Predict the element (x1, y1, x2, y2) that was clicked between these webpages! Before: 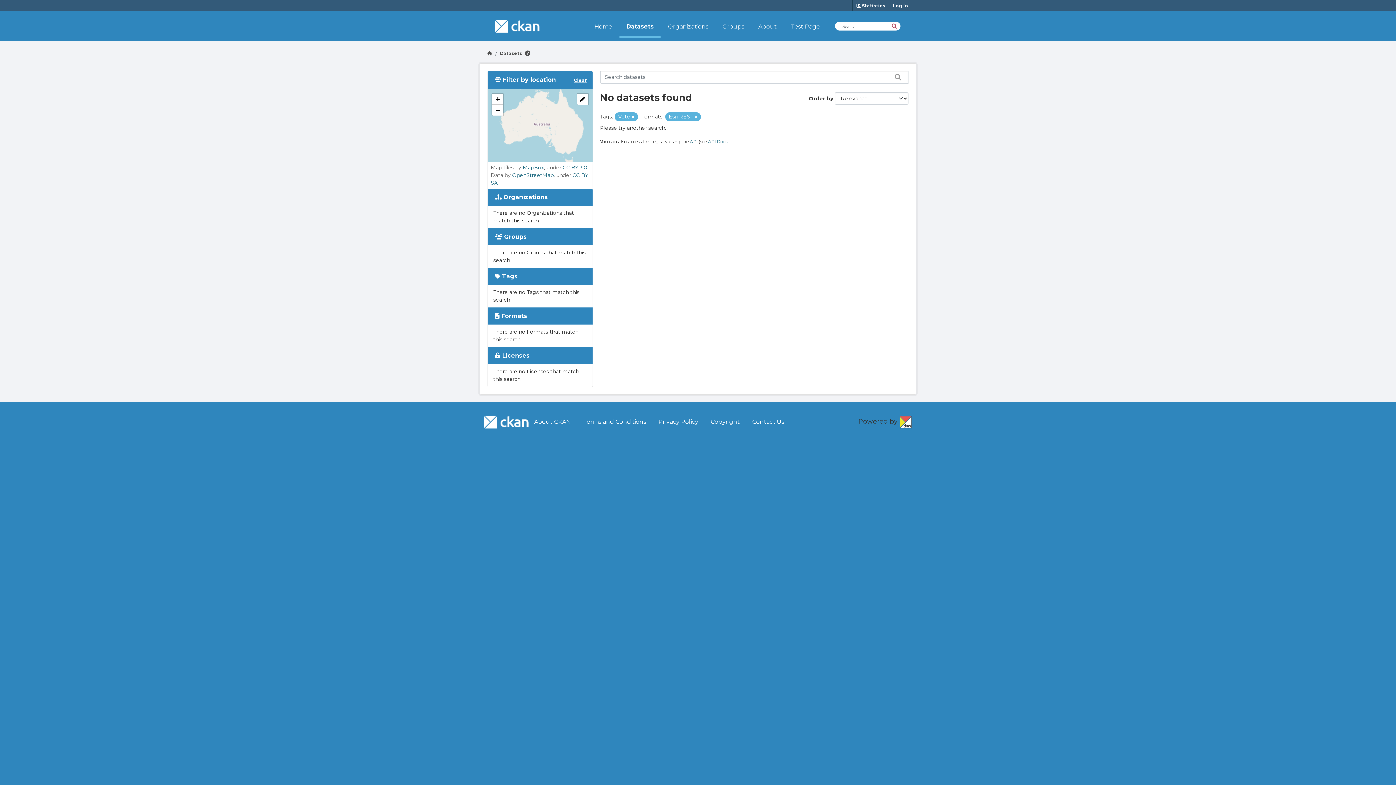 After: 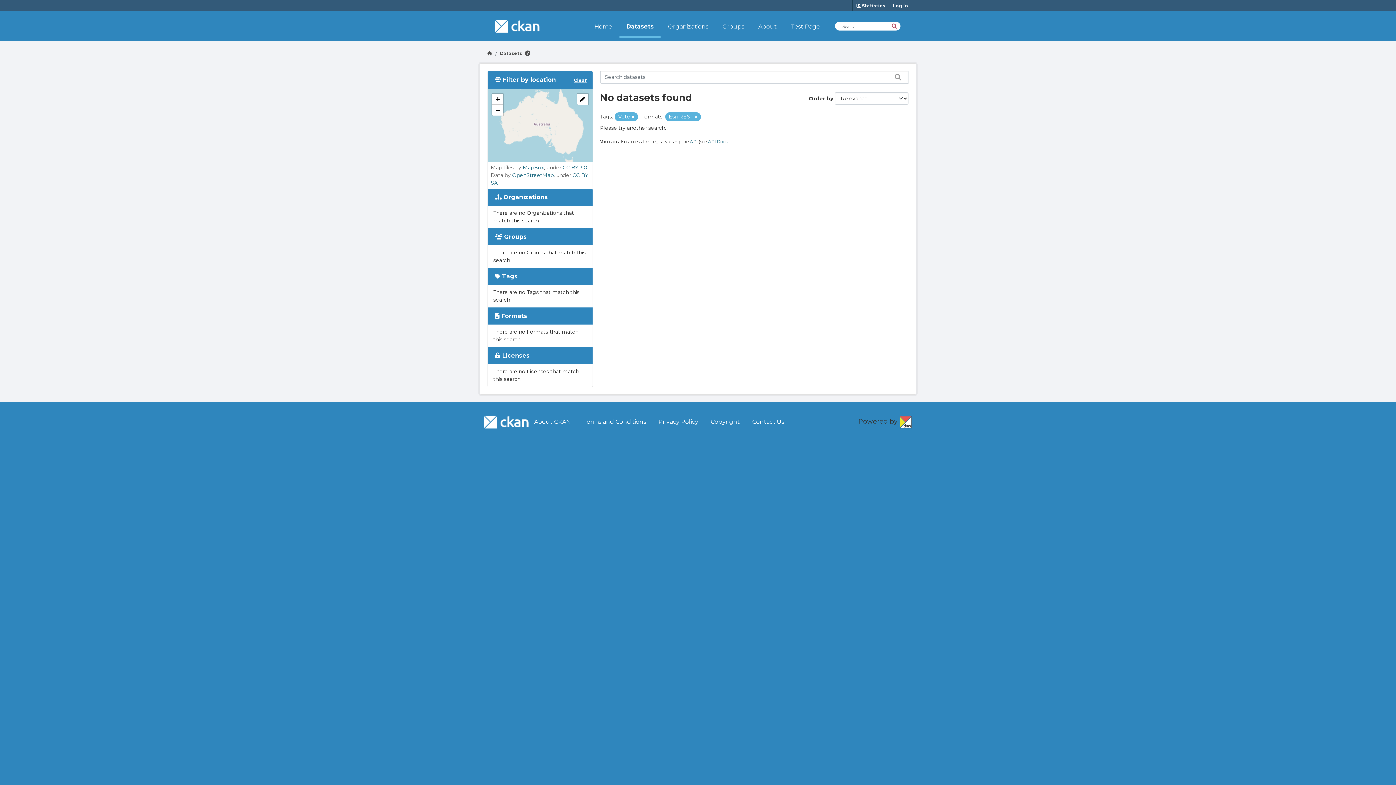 Action: bbox: (705, 413, 745, 430) label: Copyright